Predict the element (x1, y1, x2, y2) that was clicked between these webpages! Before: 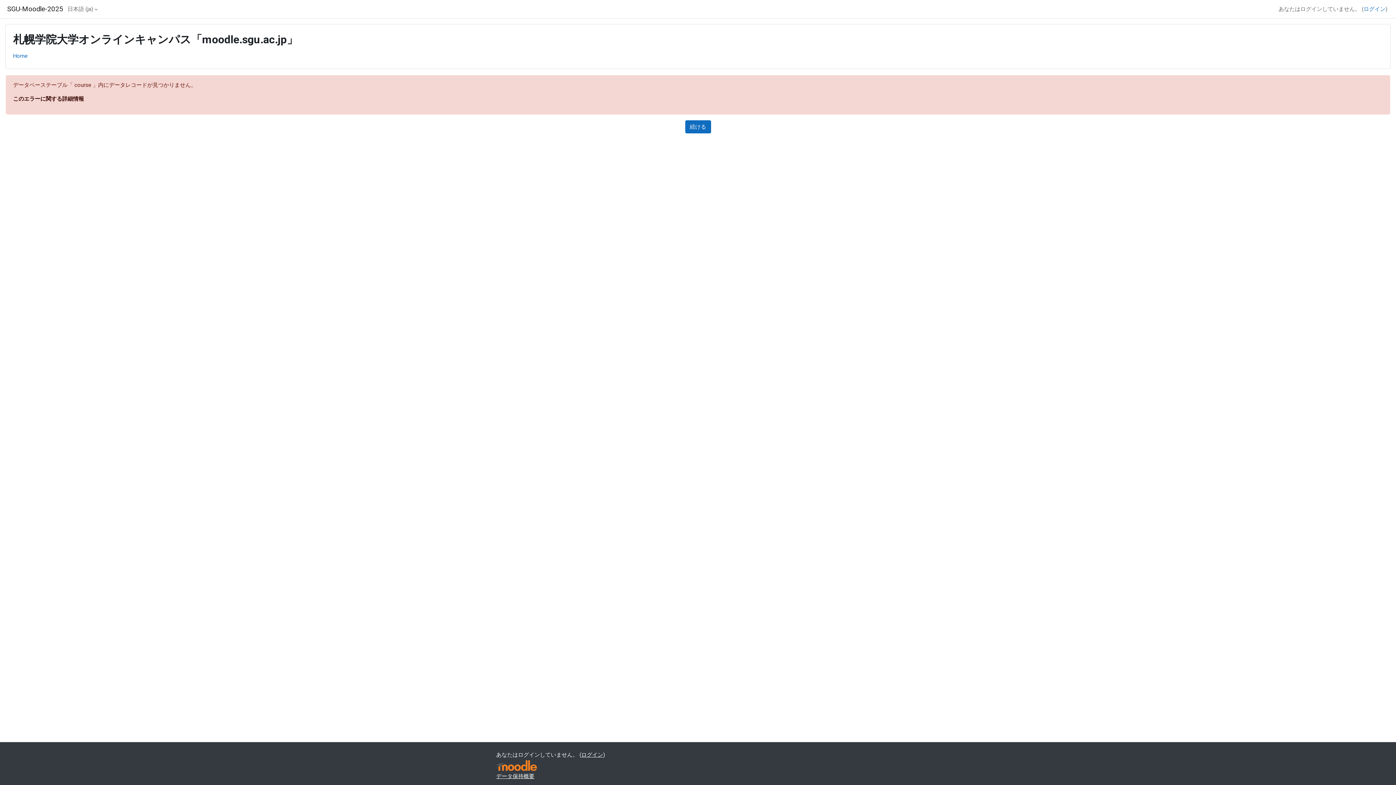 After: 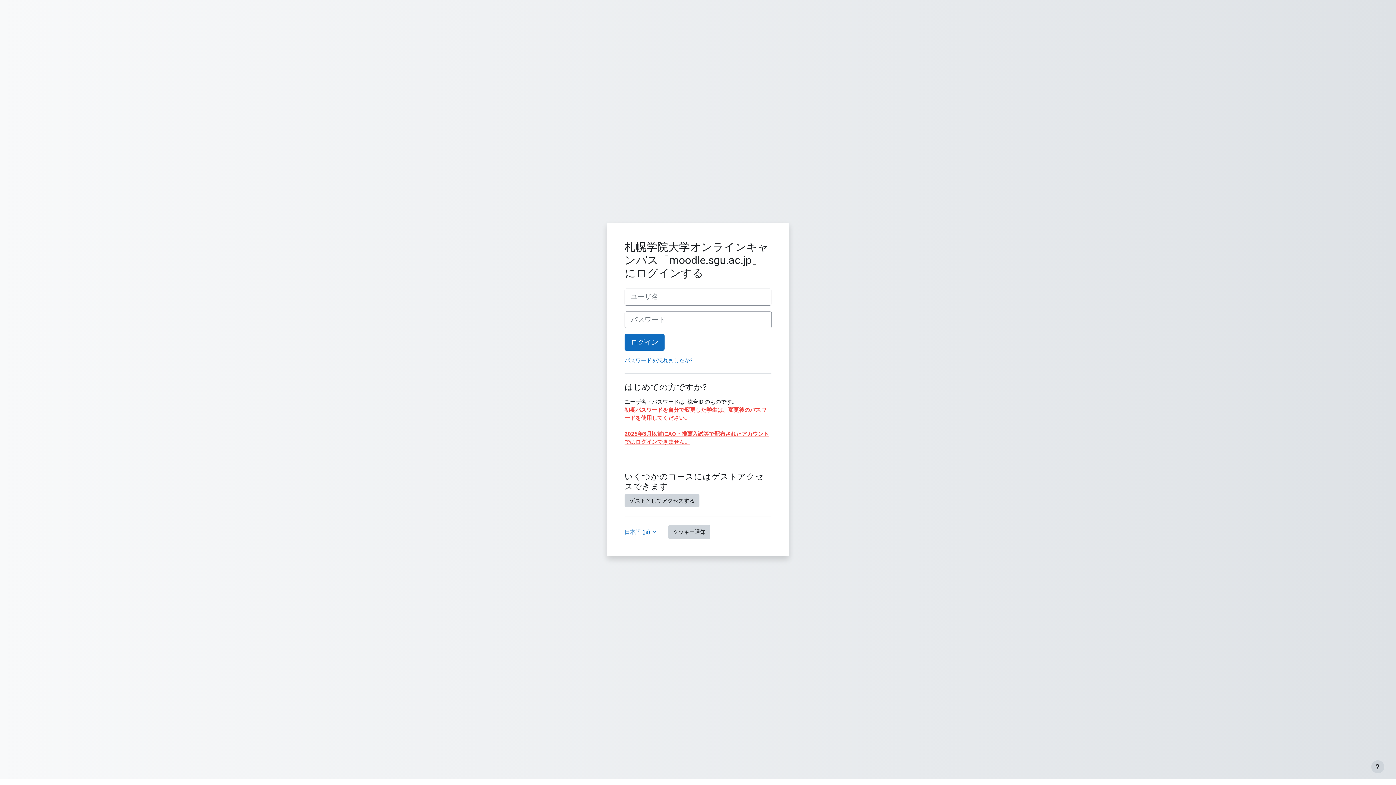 Action: label: ログイン bbox: (1364, 5, 1385, 13)